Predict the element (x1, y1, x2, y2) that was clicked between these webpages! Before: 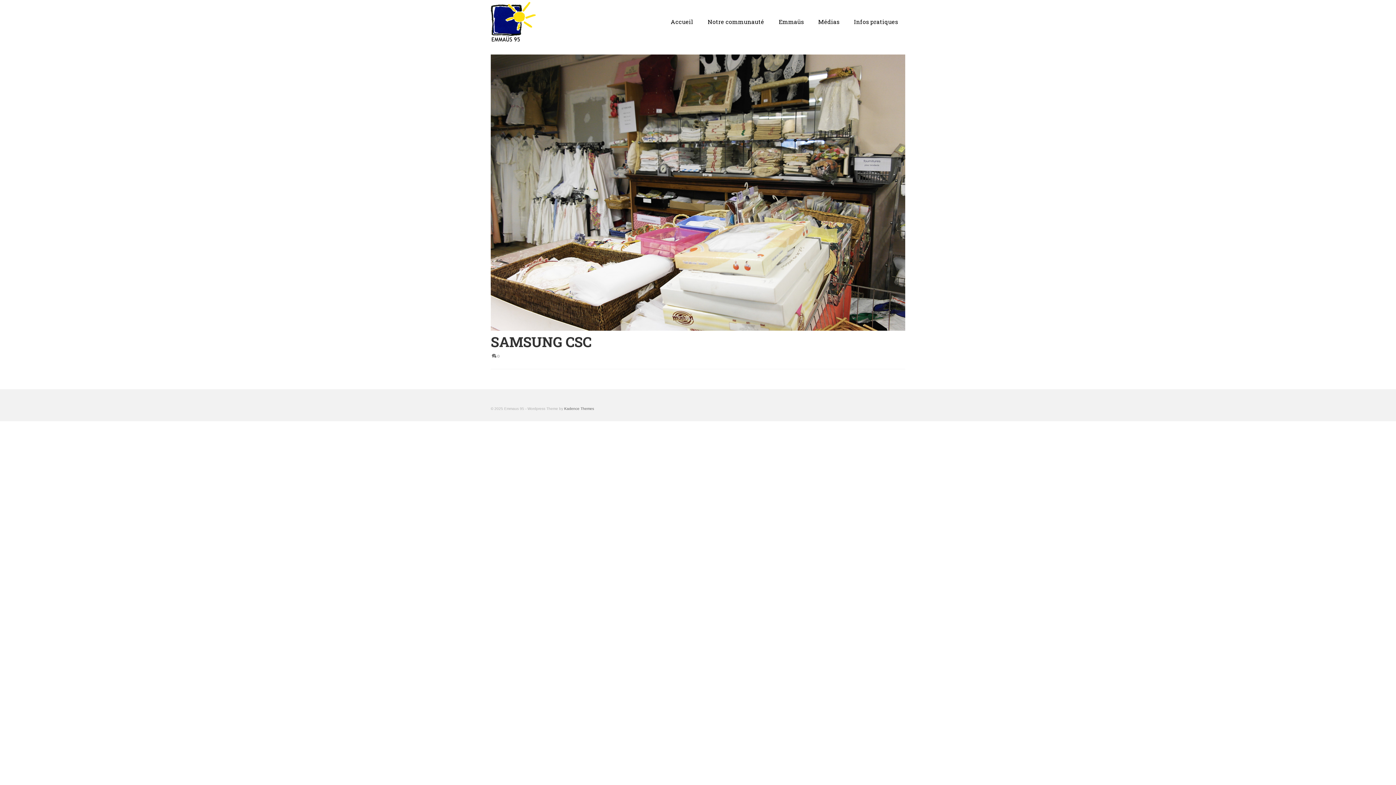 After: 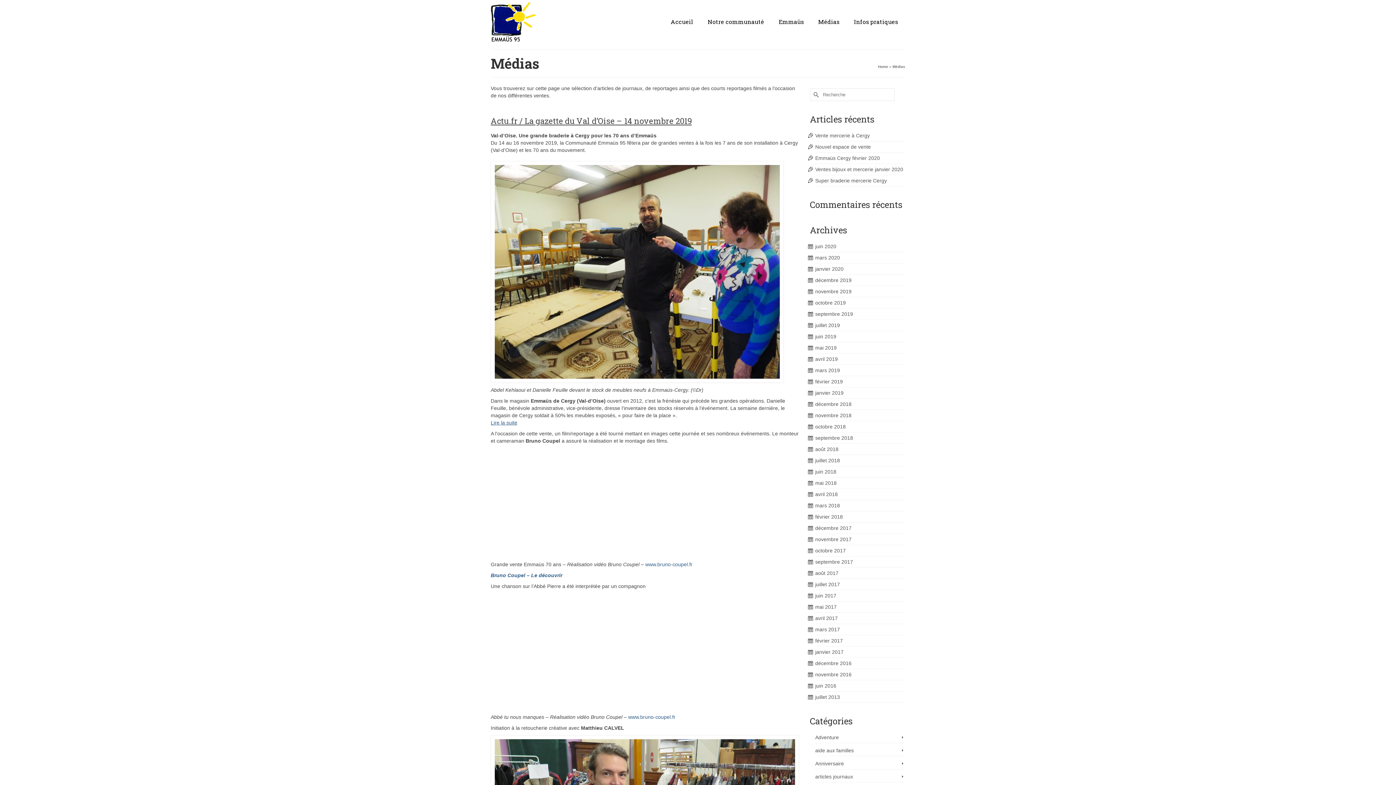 Action: bbox: (811, 0, 846, 43) label: Médias